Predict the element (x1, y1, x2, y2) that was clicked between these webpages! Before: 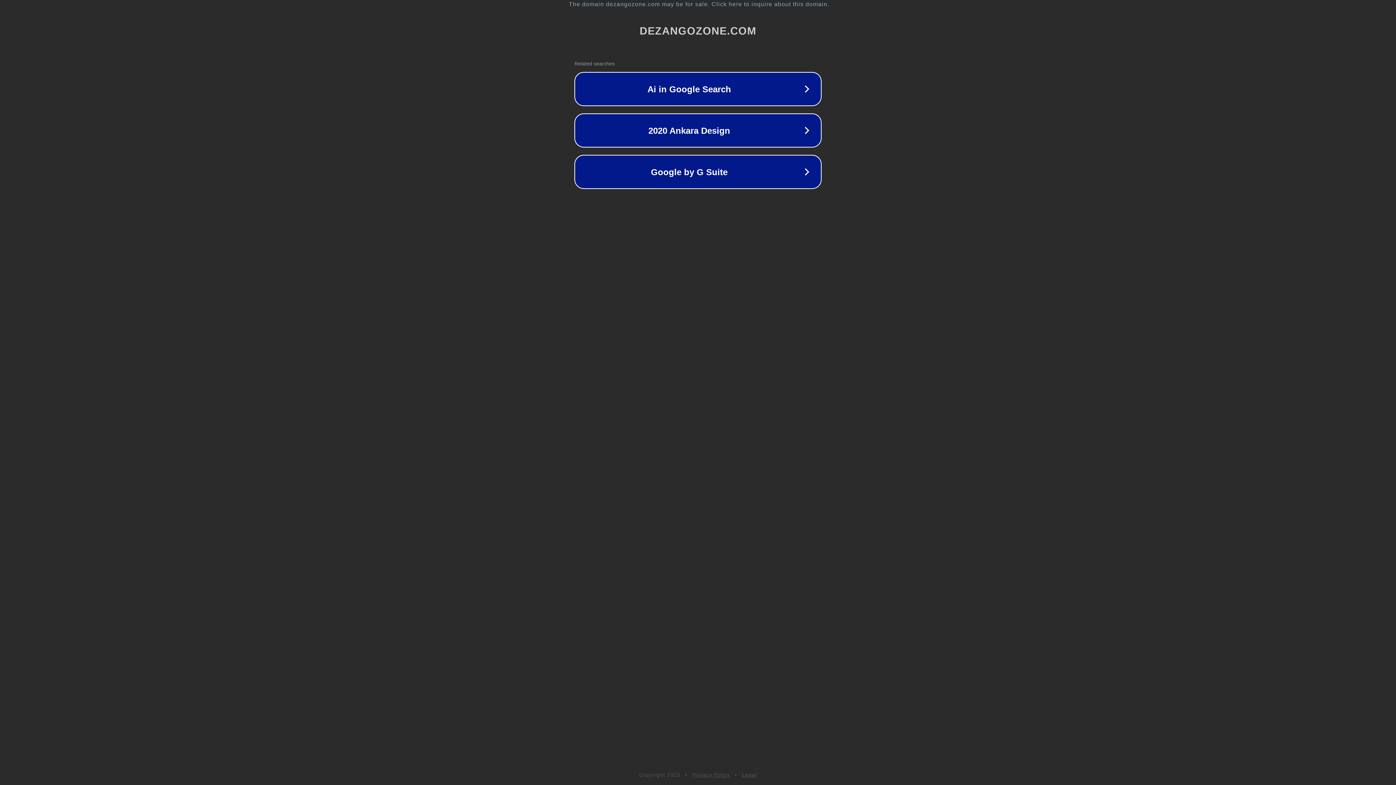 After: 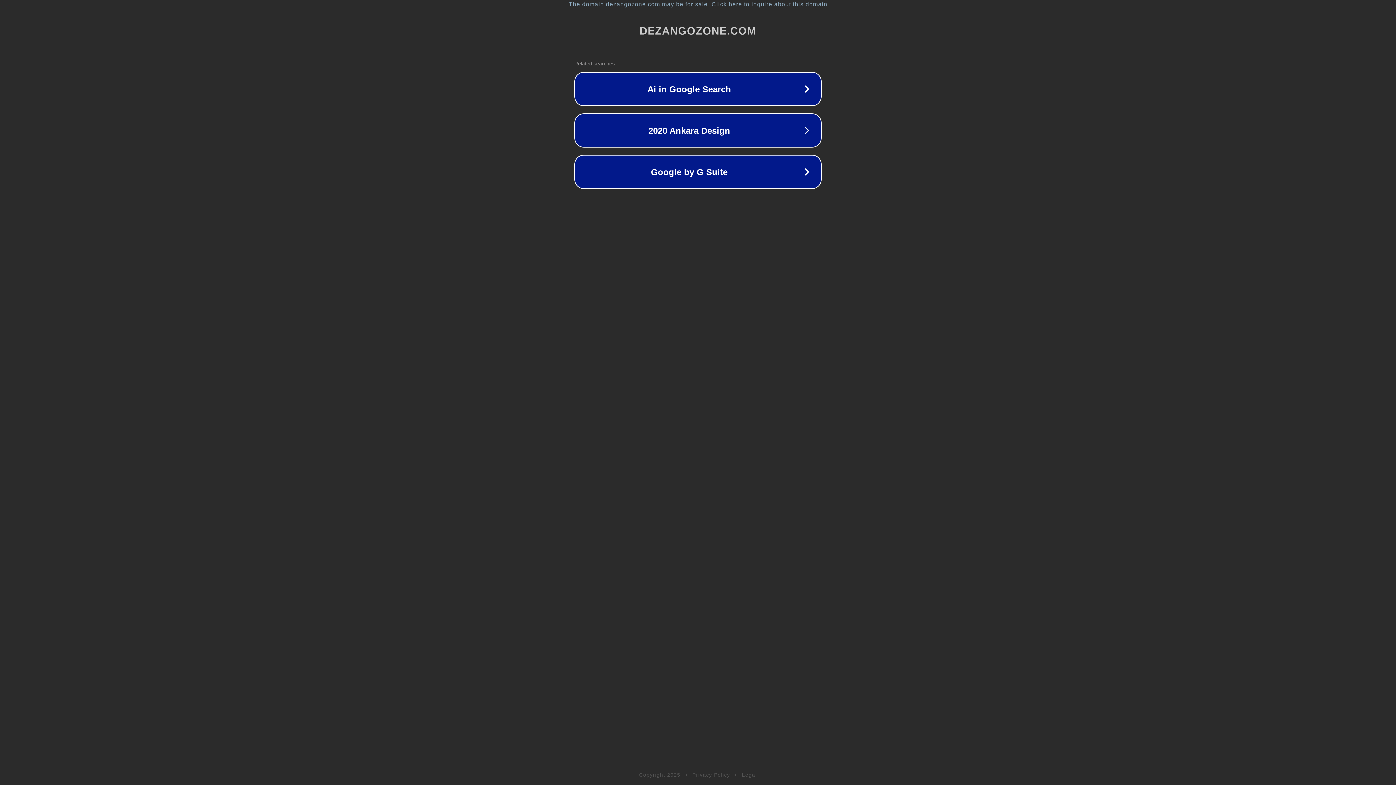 Action: label: Privacy Policy bbox: (692, 772, 730, 778)